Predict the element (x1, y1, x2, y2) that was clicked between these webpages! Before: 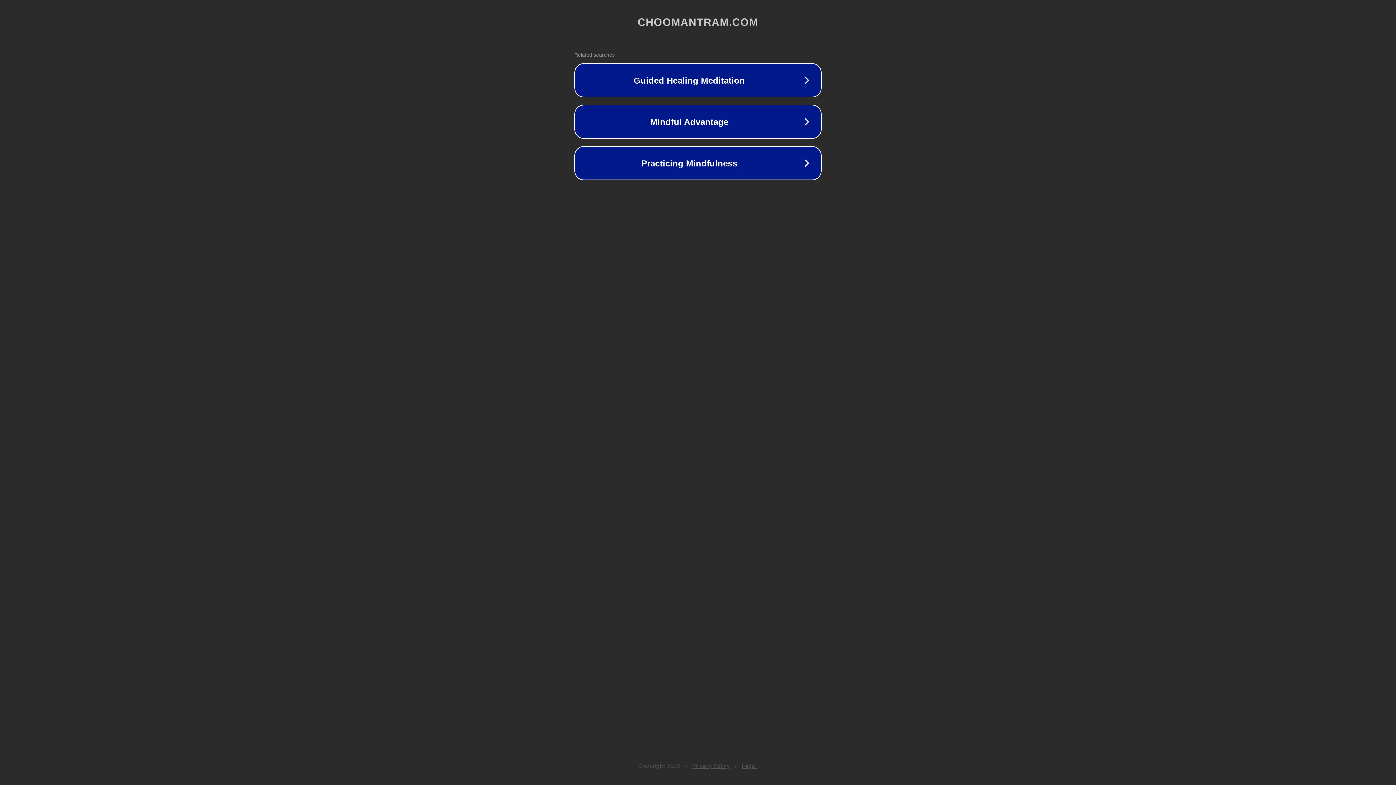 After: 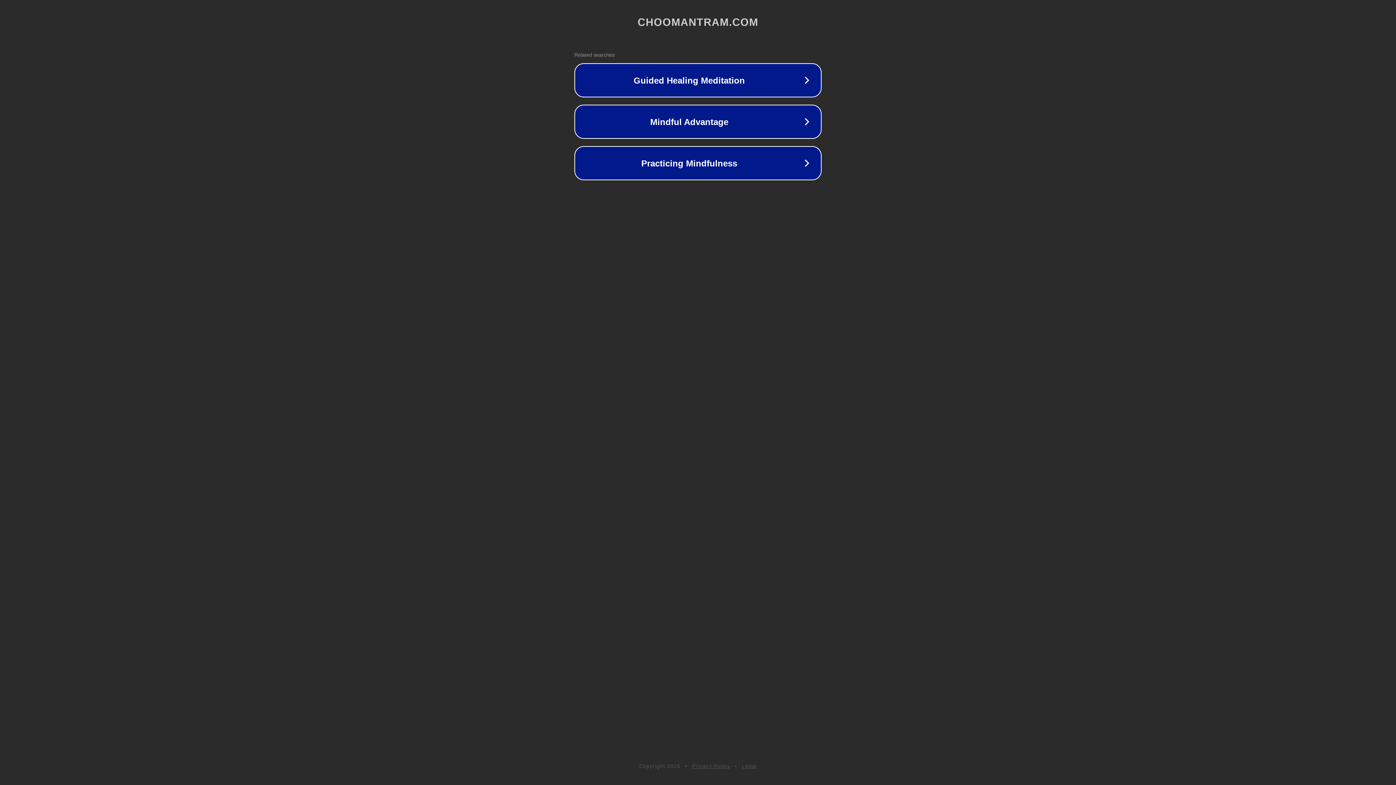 Action: label: Legal bbox: (742, 763, 757, 769)